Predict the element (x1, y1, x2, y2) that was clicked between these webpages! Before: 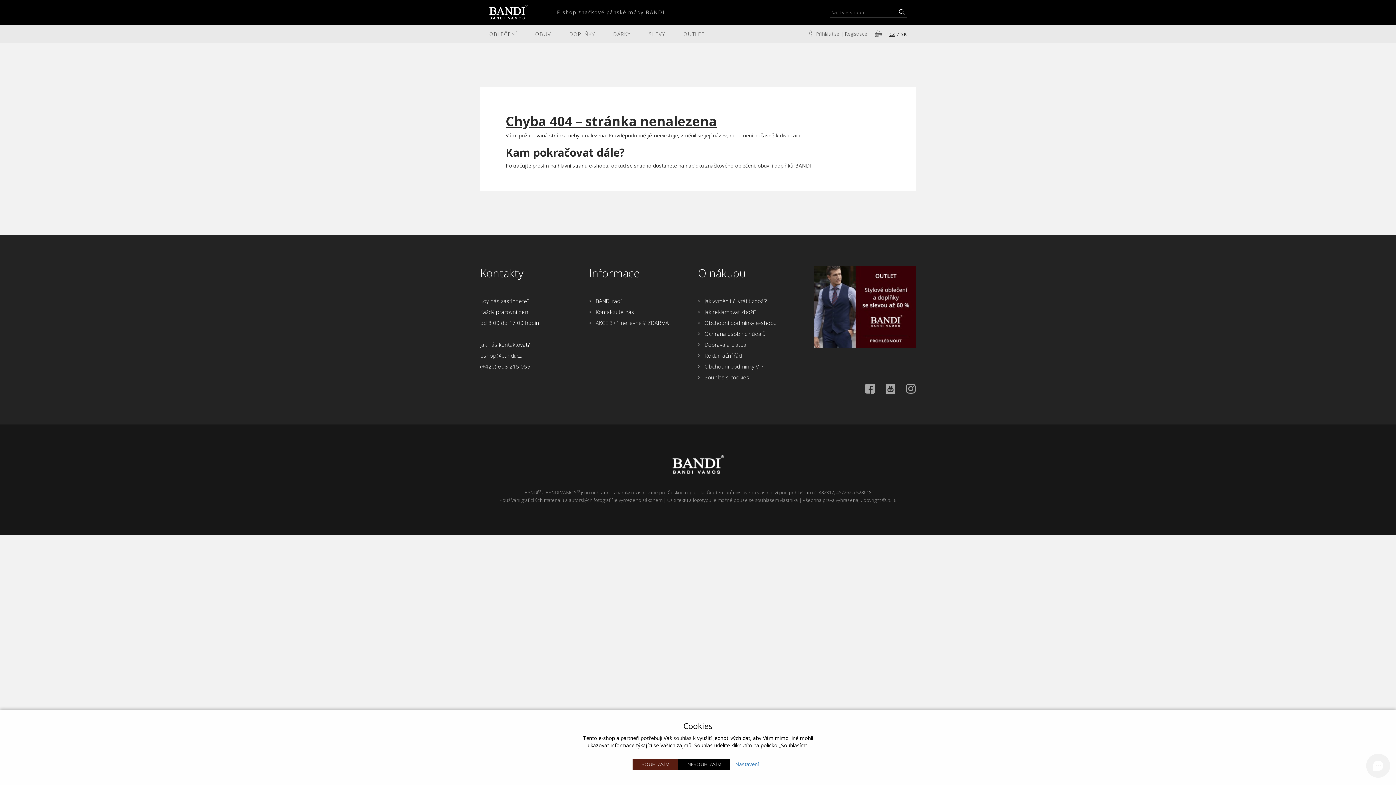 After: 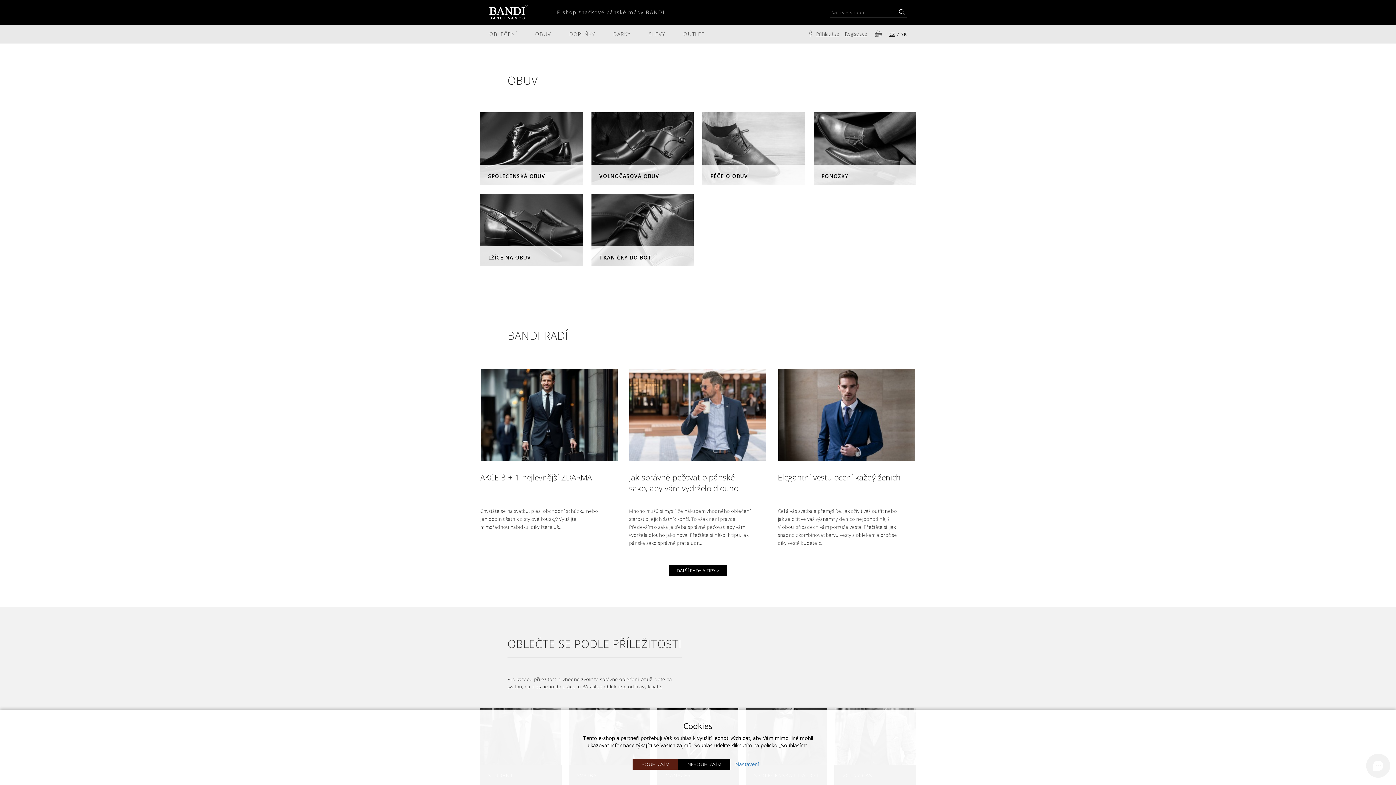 Action: label: OBUV bbox: (535, 24, 551, 43)